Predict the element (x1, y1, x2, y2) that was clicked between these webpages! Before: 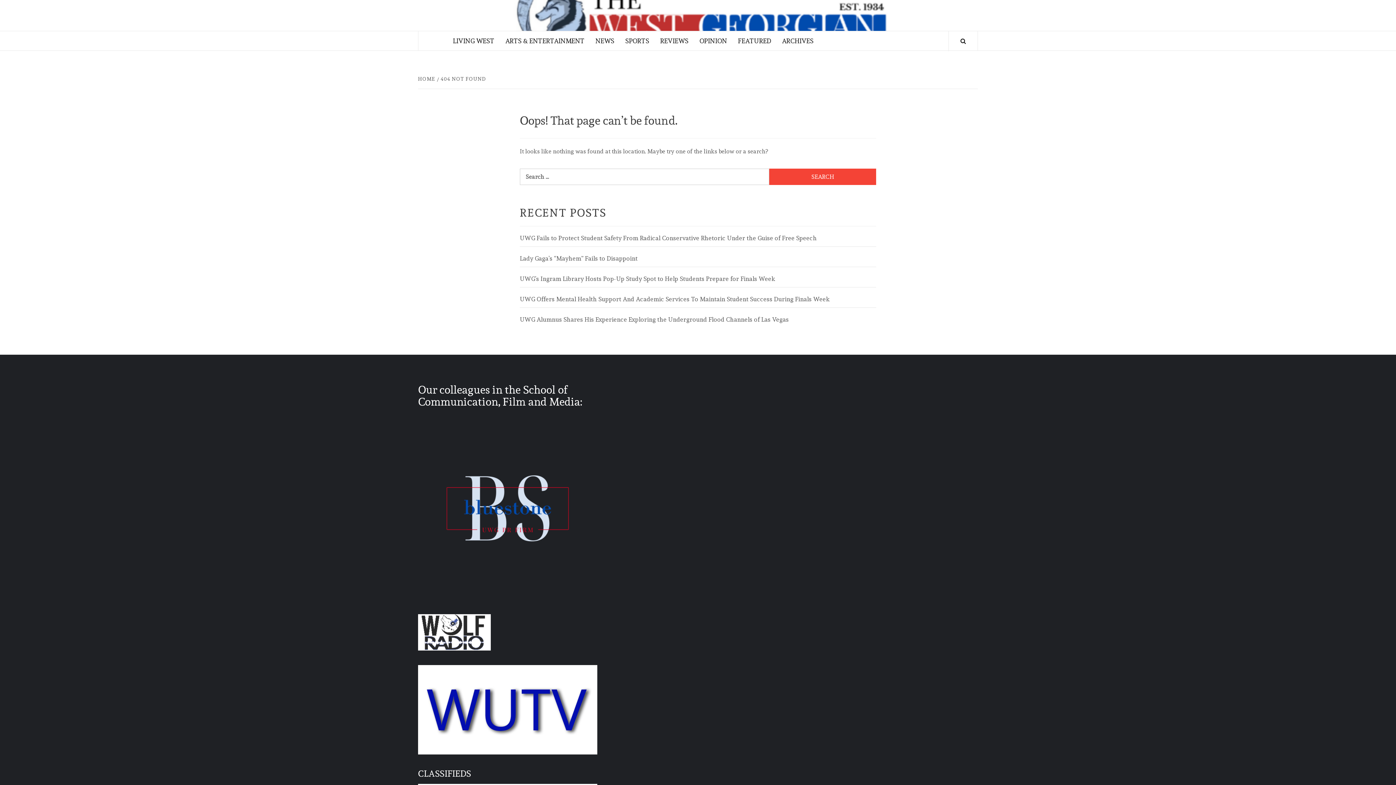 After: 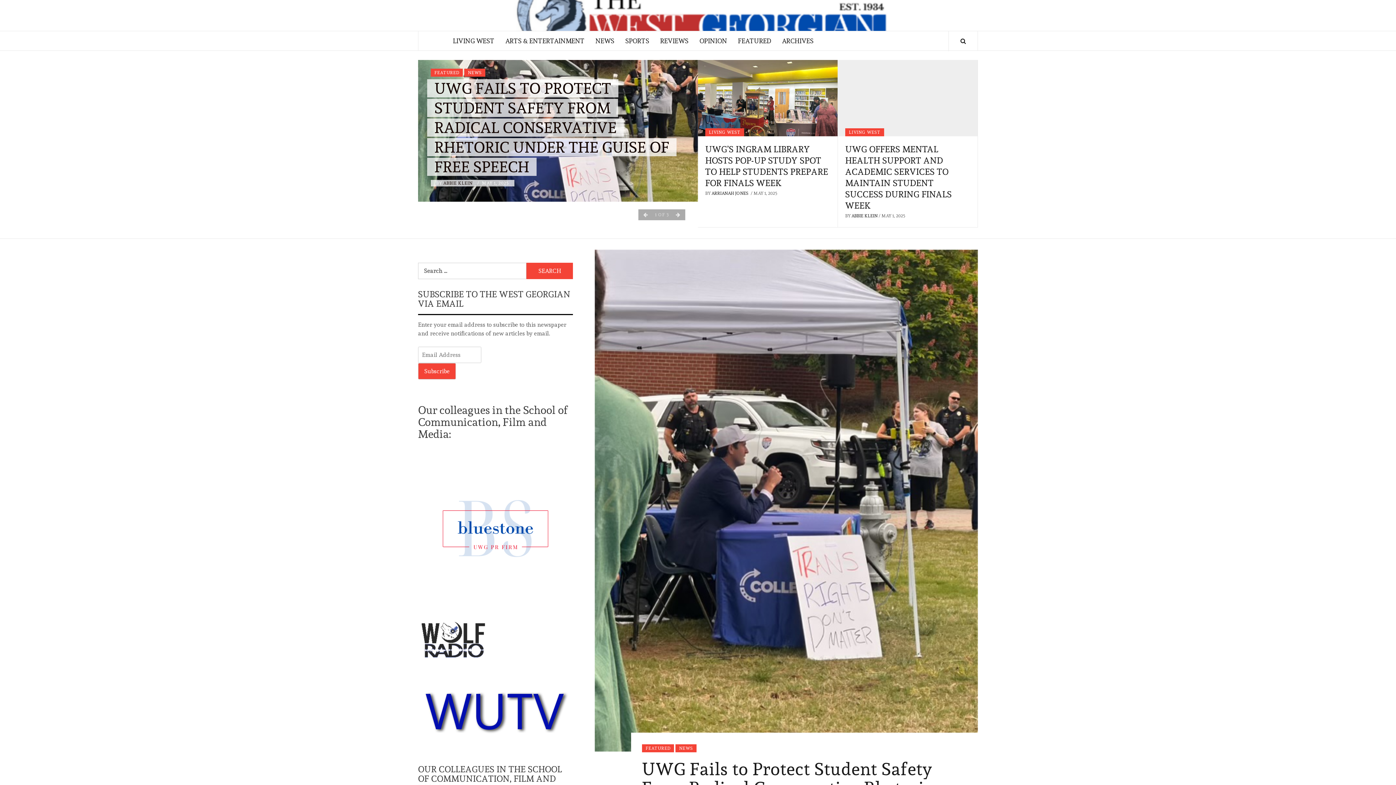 Action: label: 404 NOT FOUND bbox: (437, 76, 488, 81)